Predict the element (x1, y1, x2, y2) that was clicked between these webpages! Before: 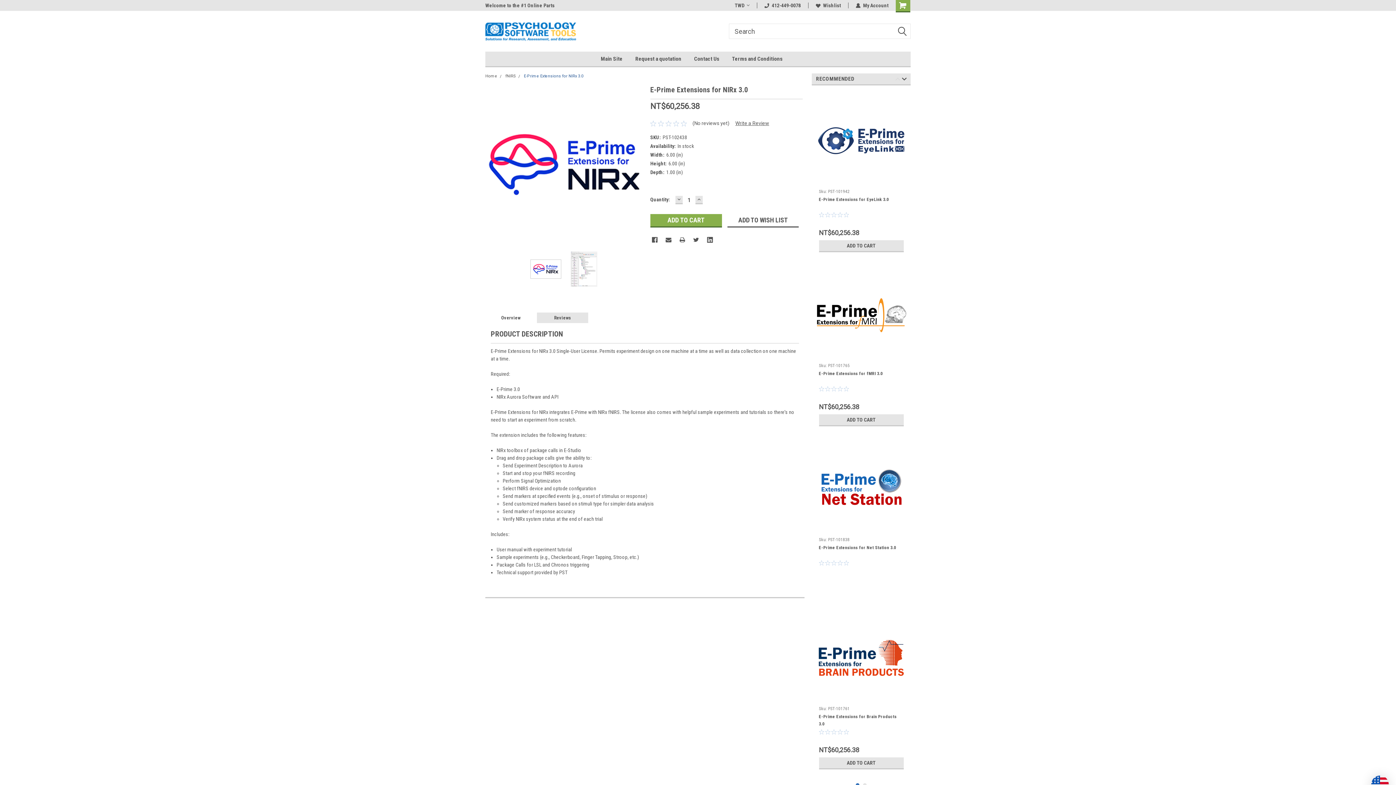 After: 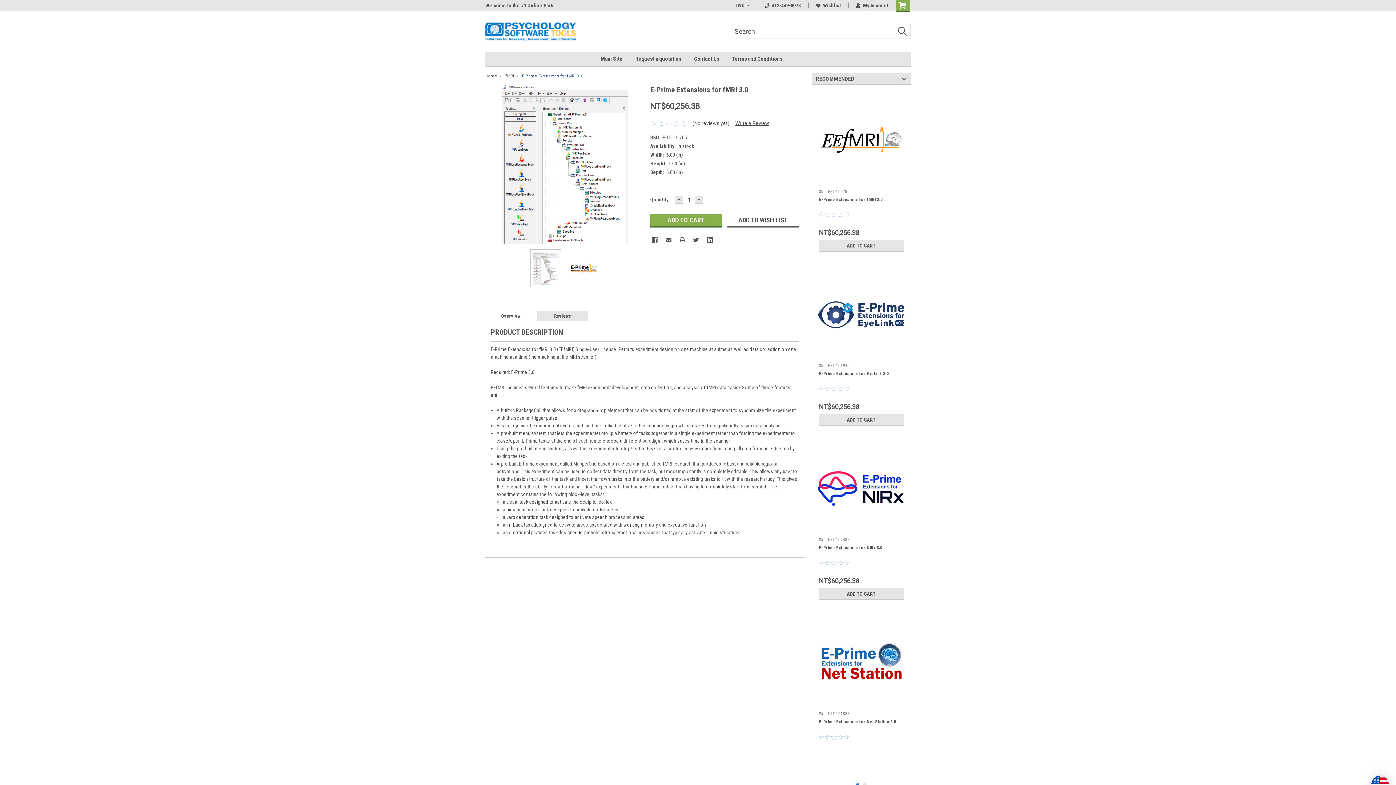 Action: label: E-Prime Extensions for fMRI 3.0 bbox: (819, 371, 883, 376)